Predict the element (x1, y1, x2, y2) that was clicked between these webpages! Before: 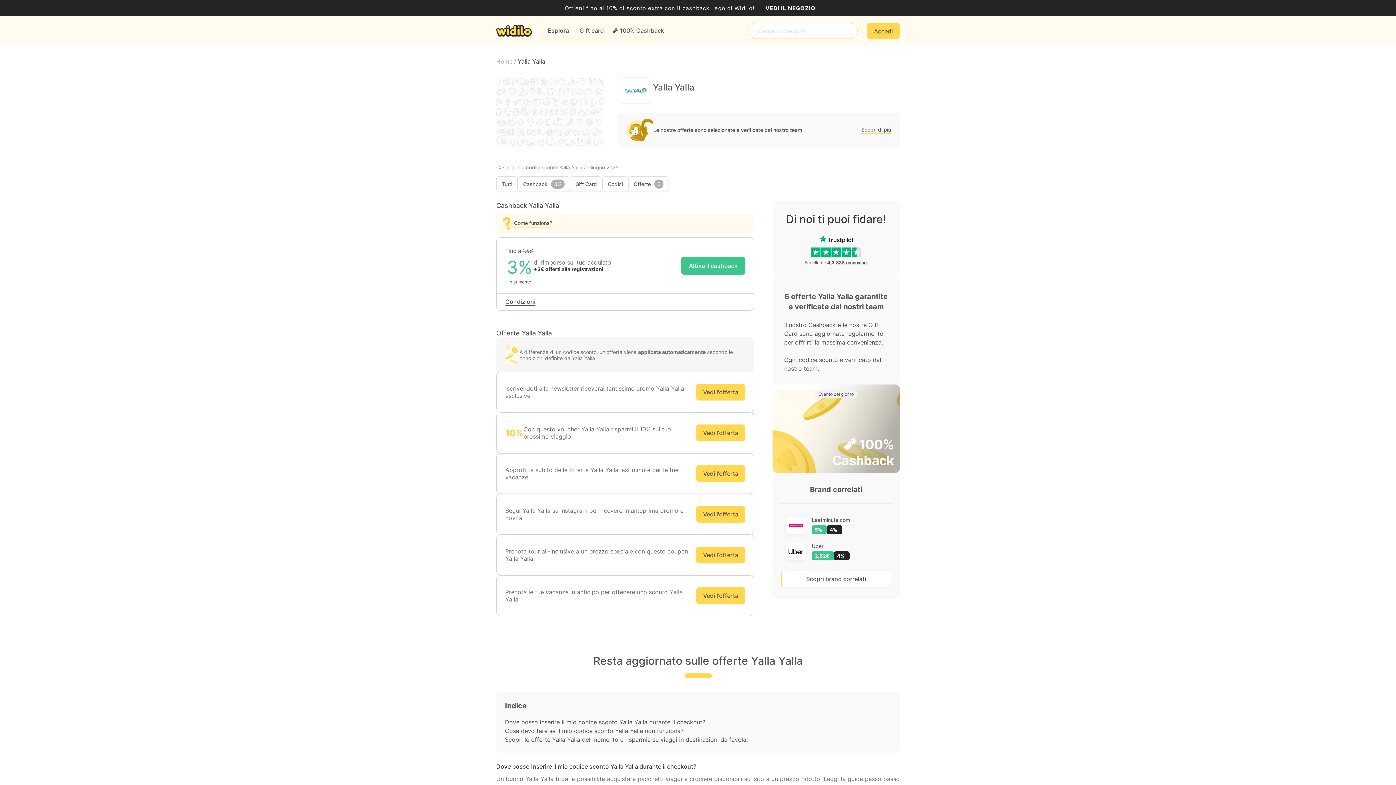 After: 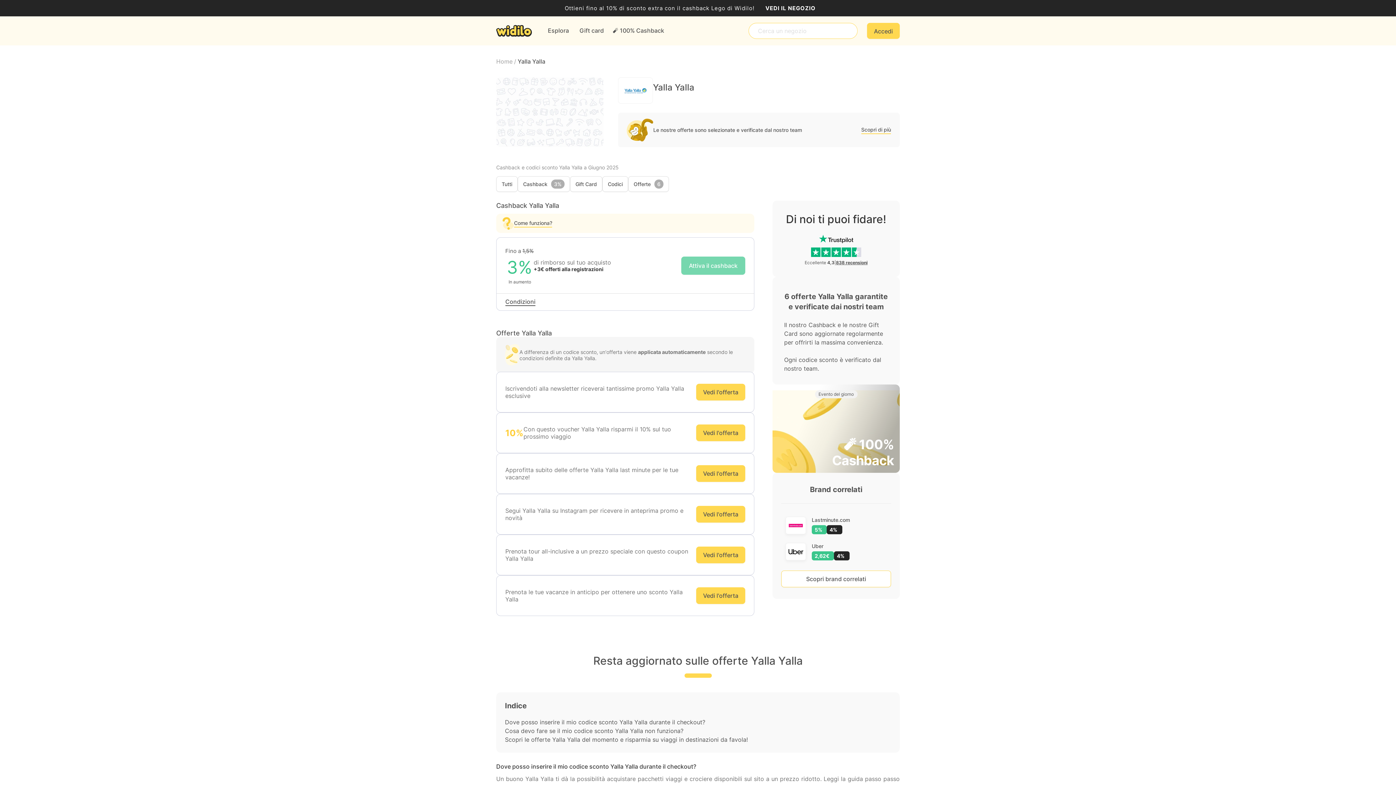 Action: bbox: (681, 256, 745, 274) label: Attiva il cashback